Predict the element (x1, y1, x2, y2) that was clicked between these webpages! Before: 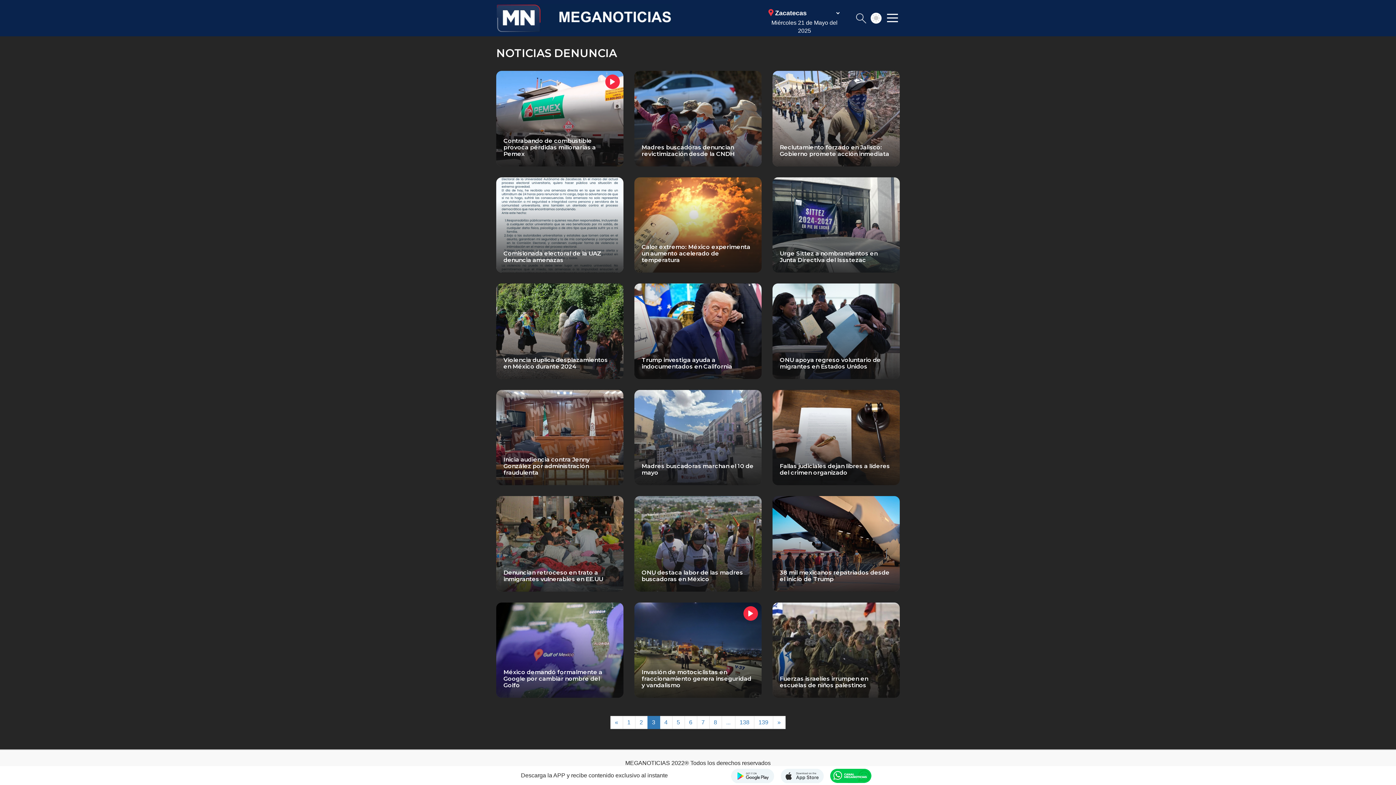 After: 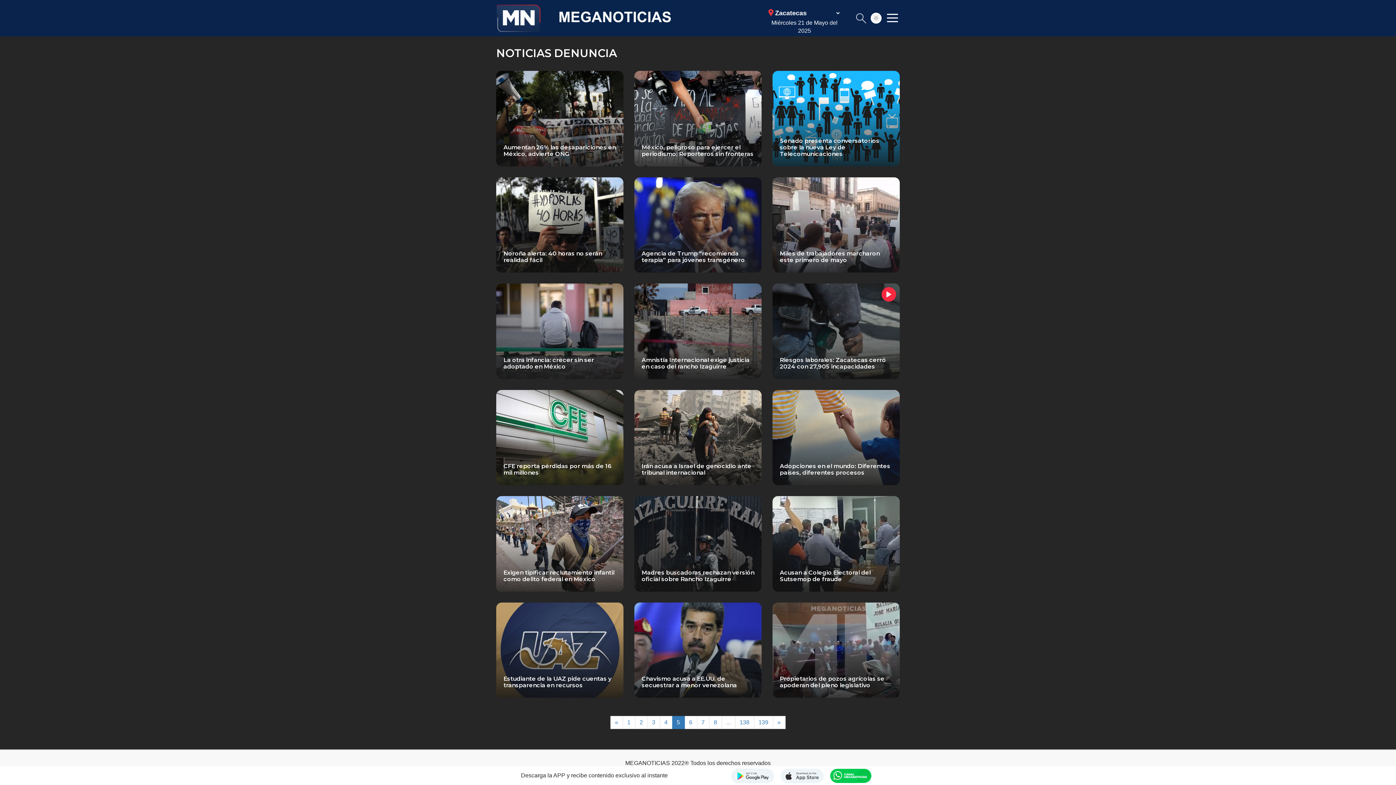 Action: bbox: (672, 716, 684, 729) label: 5